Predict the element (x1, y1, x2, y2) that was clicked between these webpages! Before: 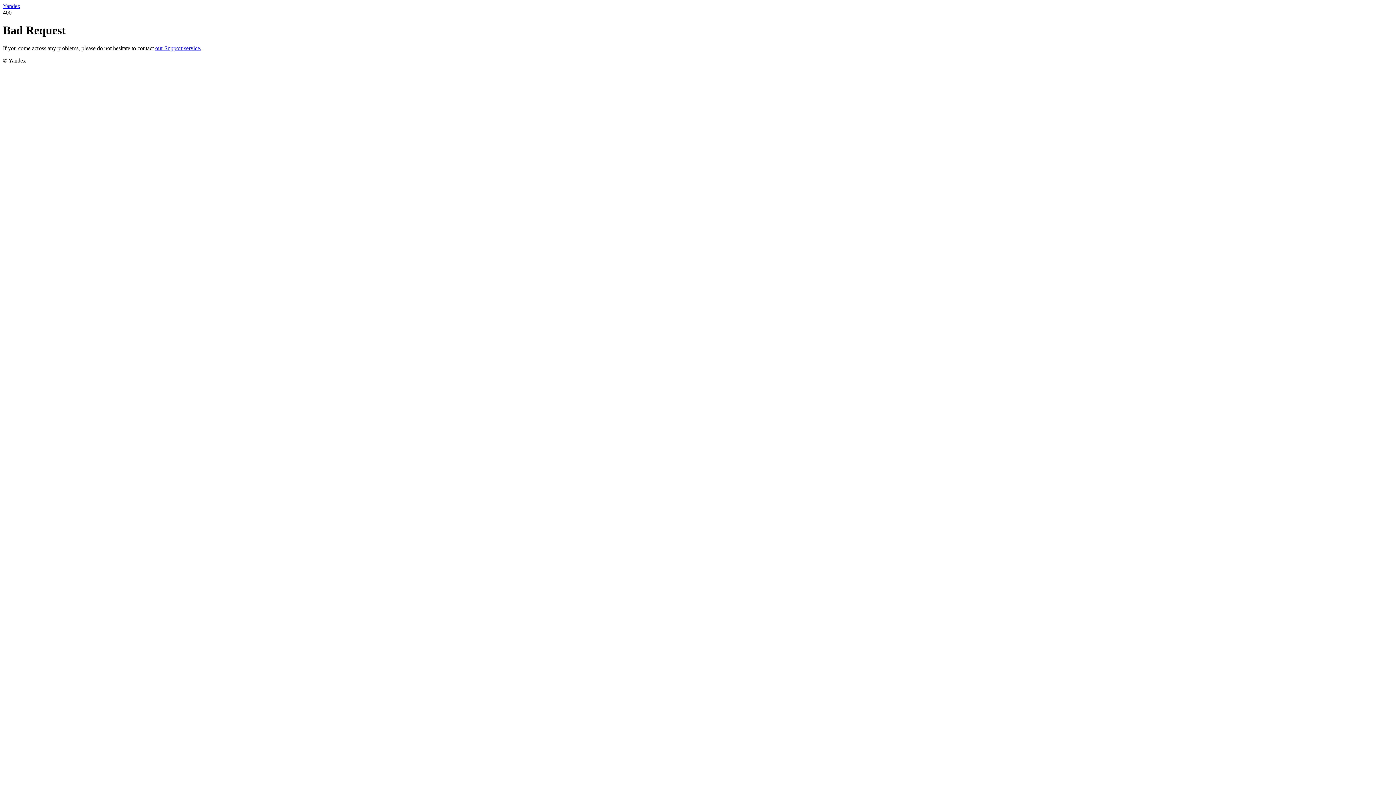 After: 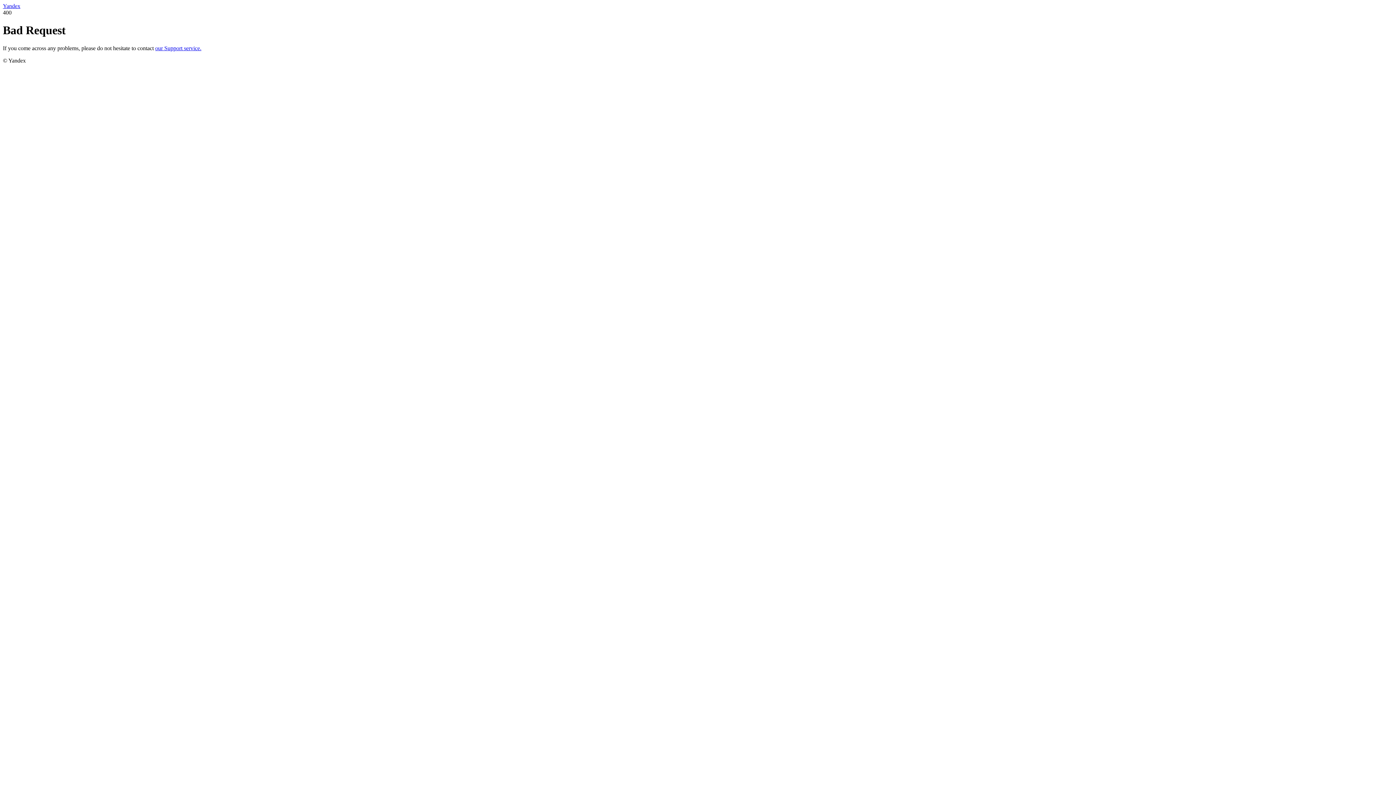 Action: label: Yandex bbox: (2, 2, 20, 9)